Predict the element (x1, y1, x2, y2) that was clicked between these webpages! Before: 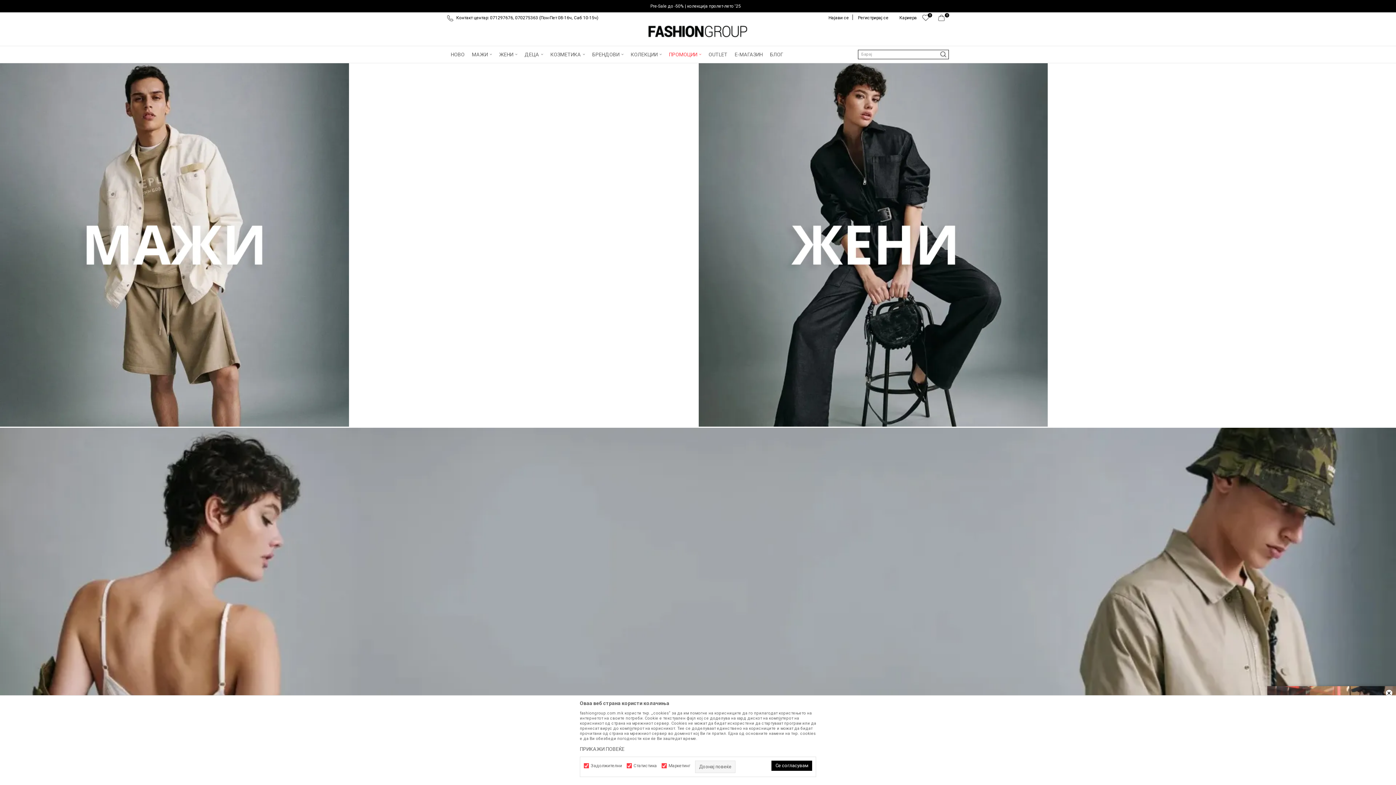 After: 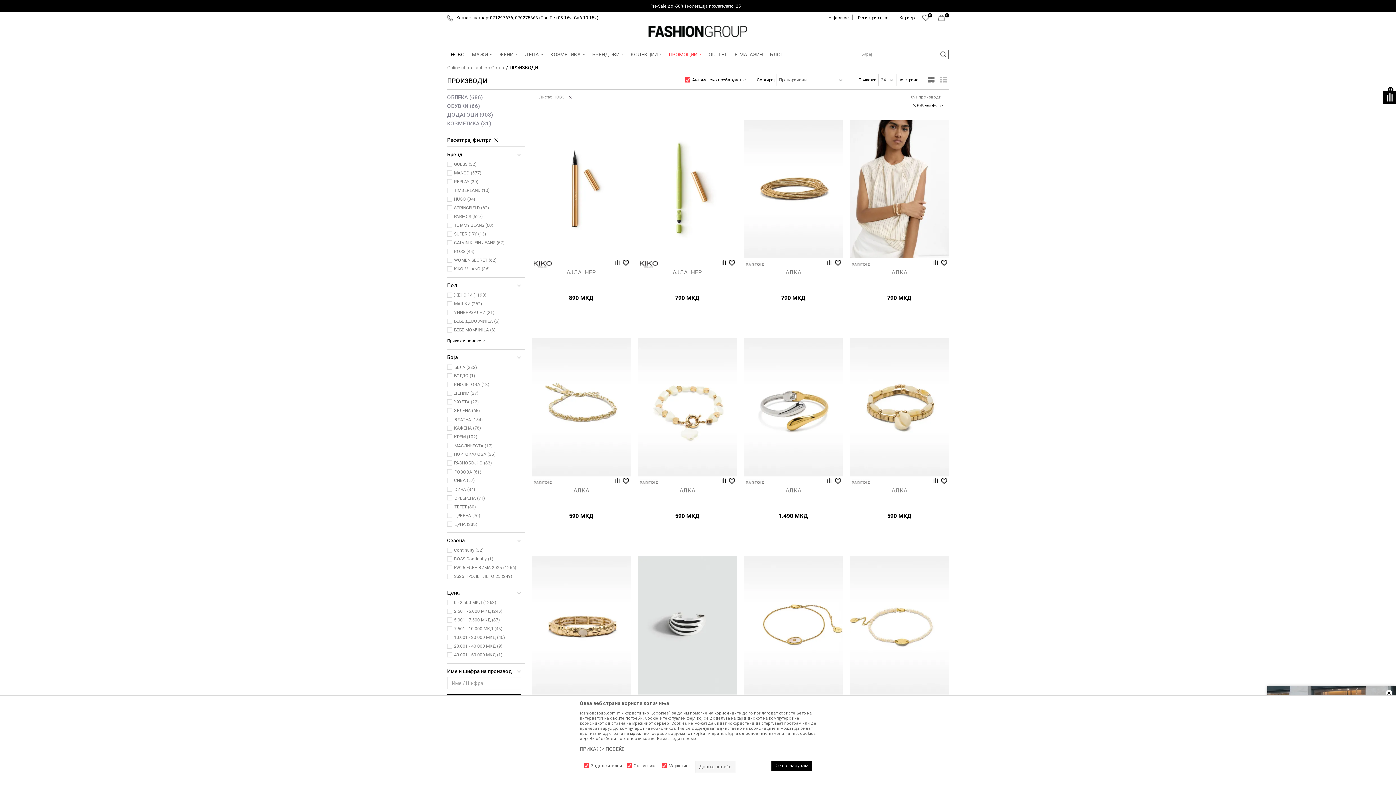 Action: bbox: (447, 46, 468, 62) label: НОВО